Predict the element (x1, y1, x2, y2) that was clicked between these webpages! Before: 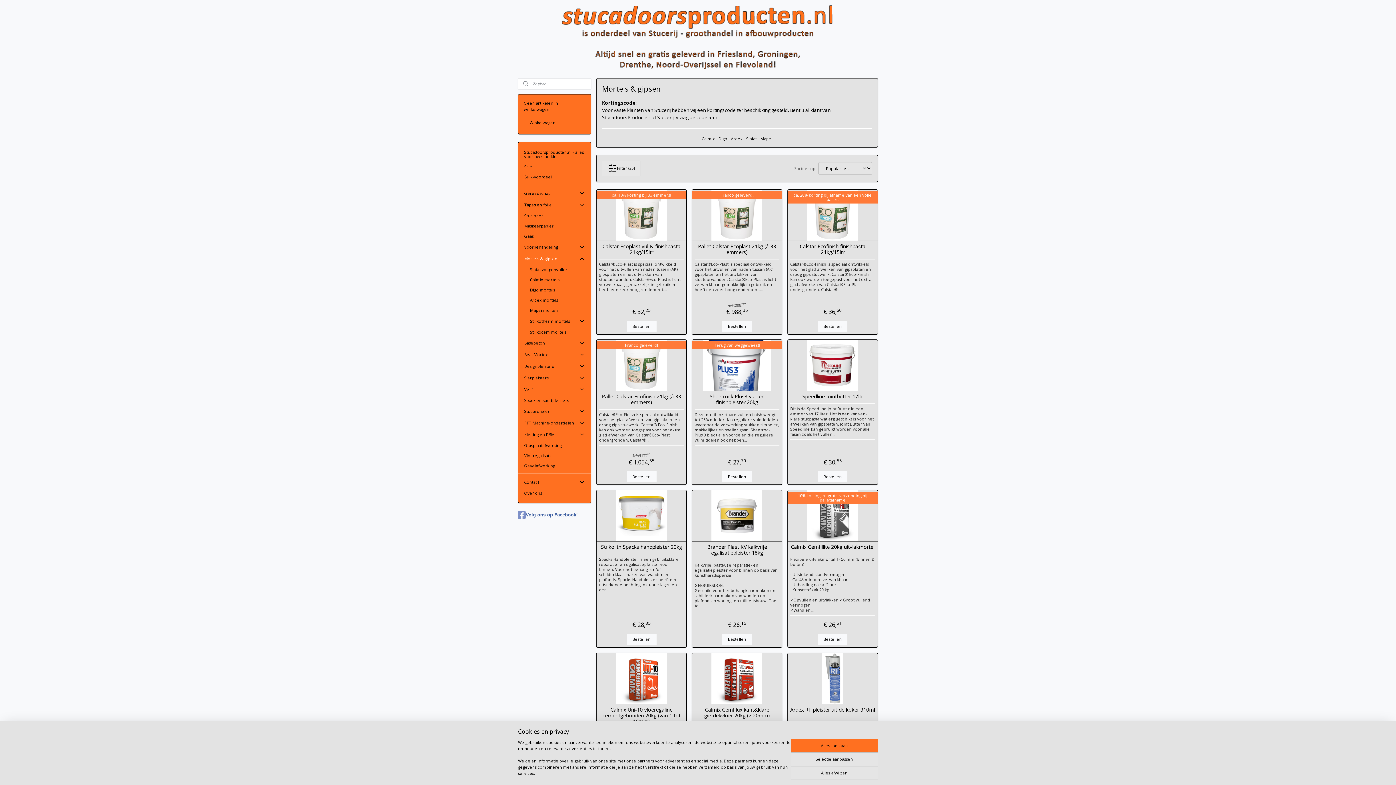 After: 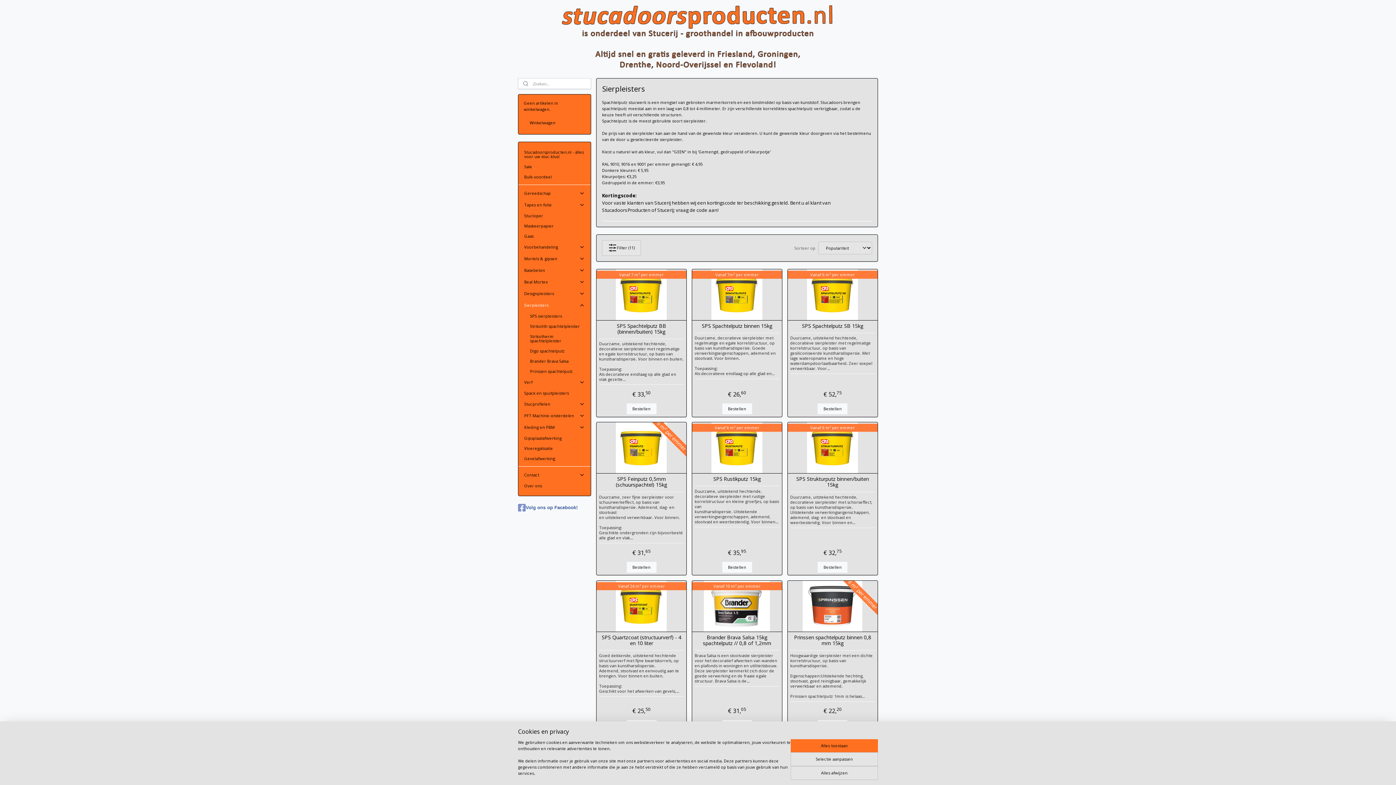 Action: label: Sierpleisters bbox: (518, 372, 591, 383)